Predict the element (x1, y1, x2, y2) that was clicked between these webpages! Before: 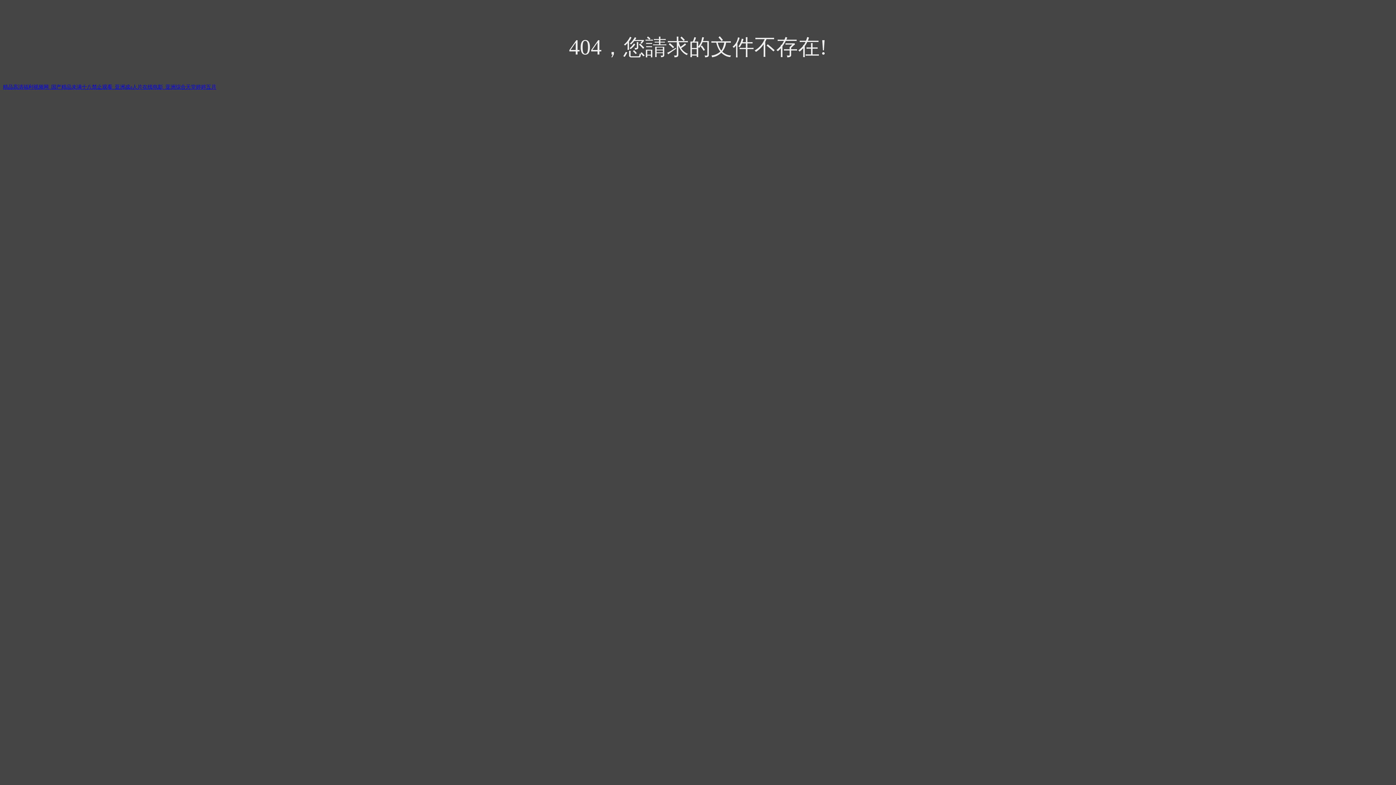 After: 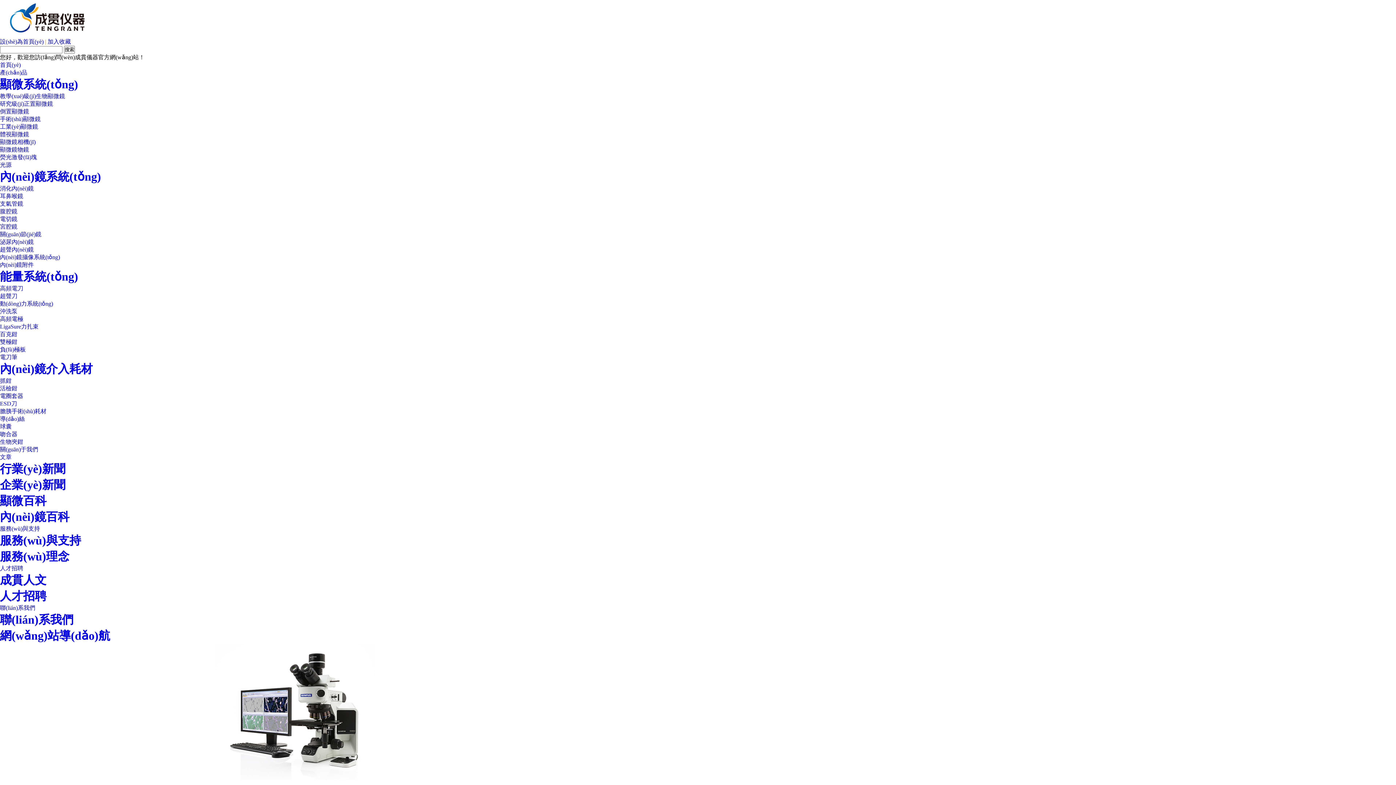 Action: bbox: (2, 84, 216, 89) label: 精品高清福利视频网_国产精品未满十八禁止观看_亚洲成a人片在线电影_亚洲综合天堂婷婷五月